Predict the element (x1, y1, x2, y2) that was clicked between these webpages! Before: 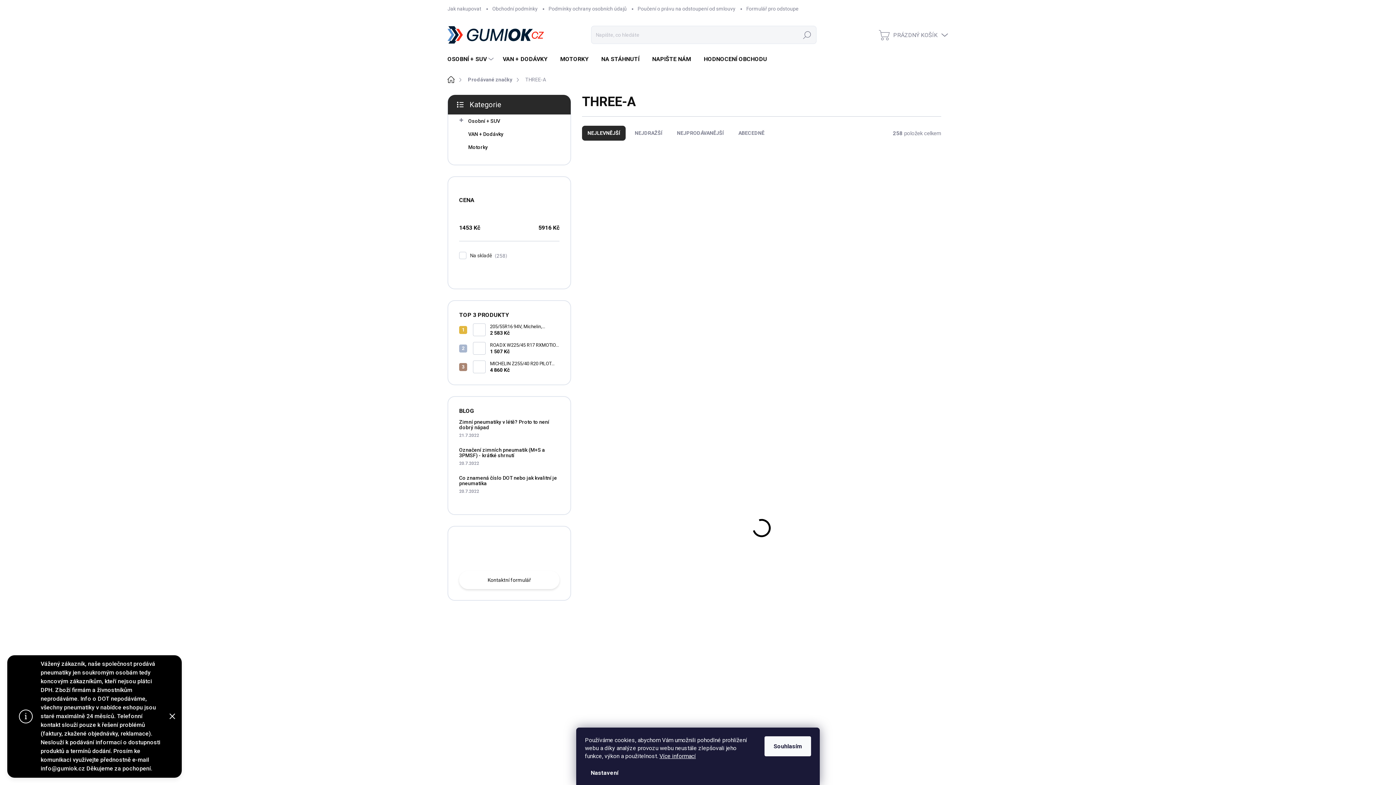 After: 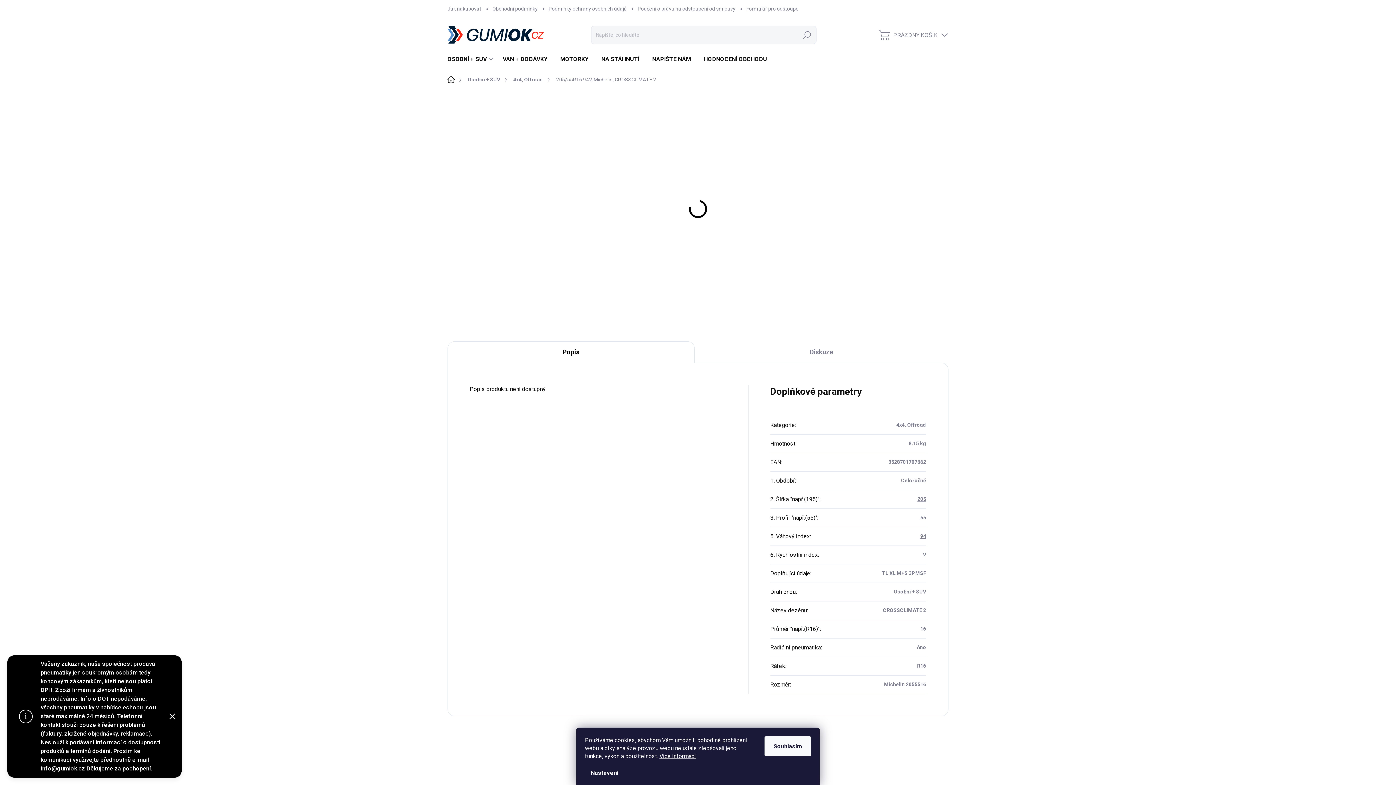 Action: label: 205/55R16 94V, Michelin, CROSSCLIMATE 2
2 583 Kč bbox: (485, 323, 559, 336)